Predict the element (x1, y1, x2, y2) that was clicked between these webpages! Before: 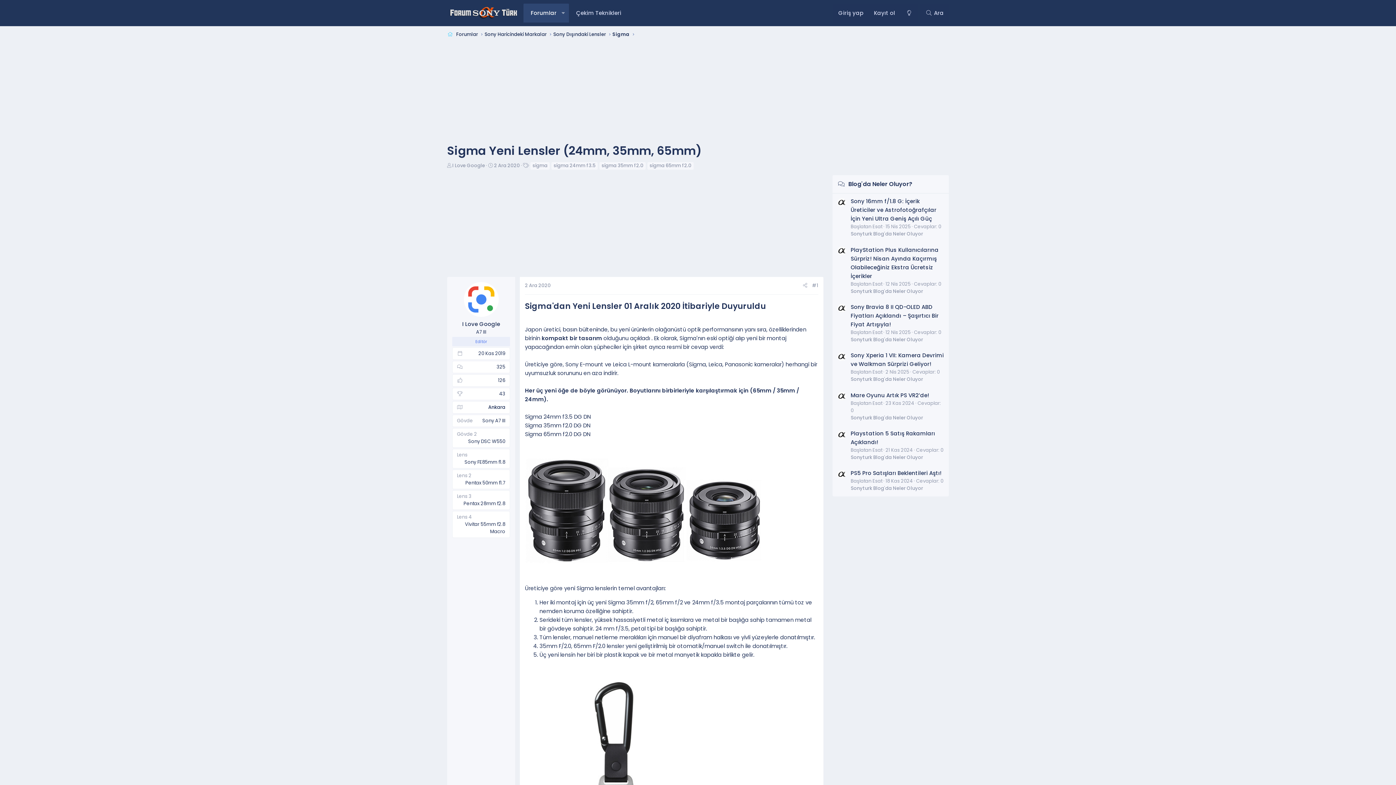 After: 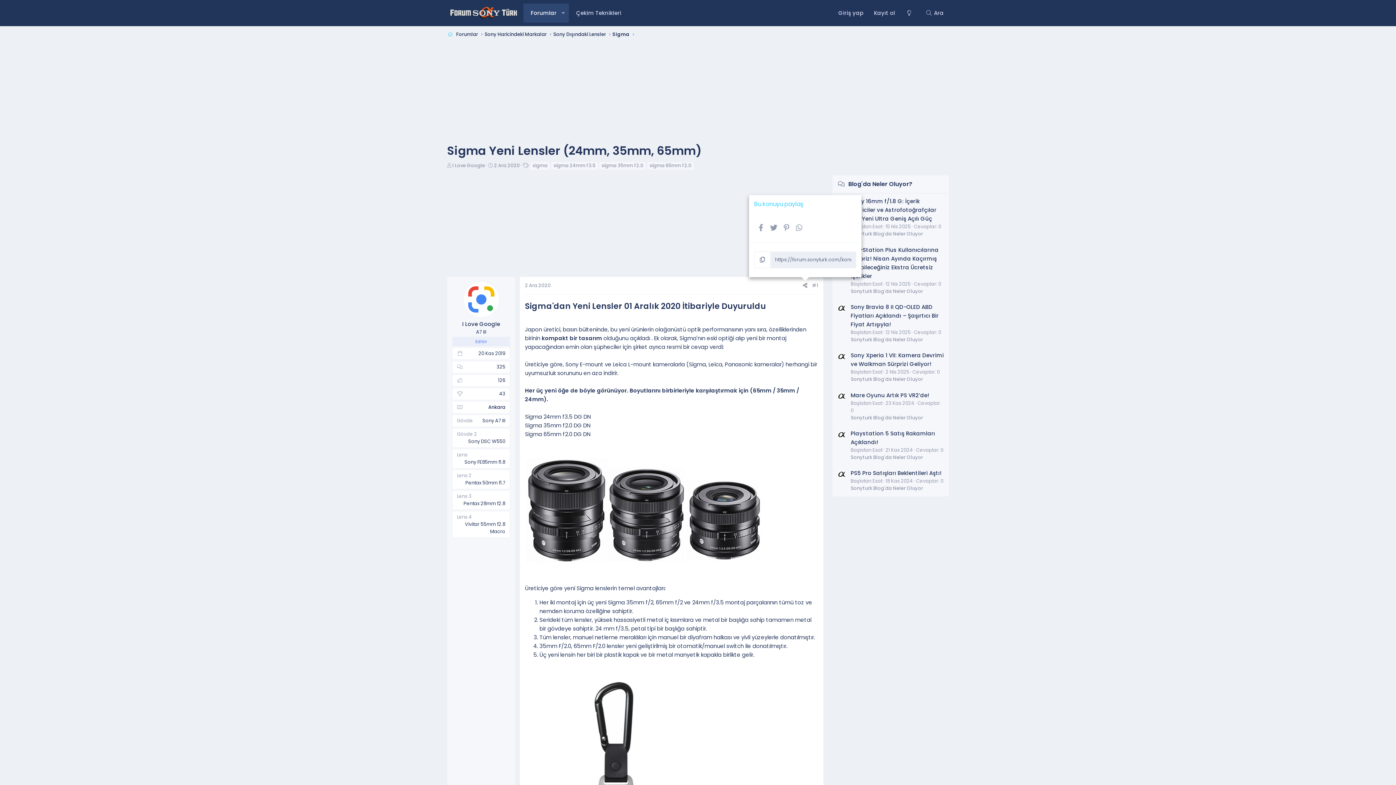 Action: bbox: (800, 281, 809, 290) label: Paylaş